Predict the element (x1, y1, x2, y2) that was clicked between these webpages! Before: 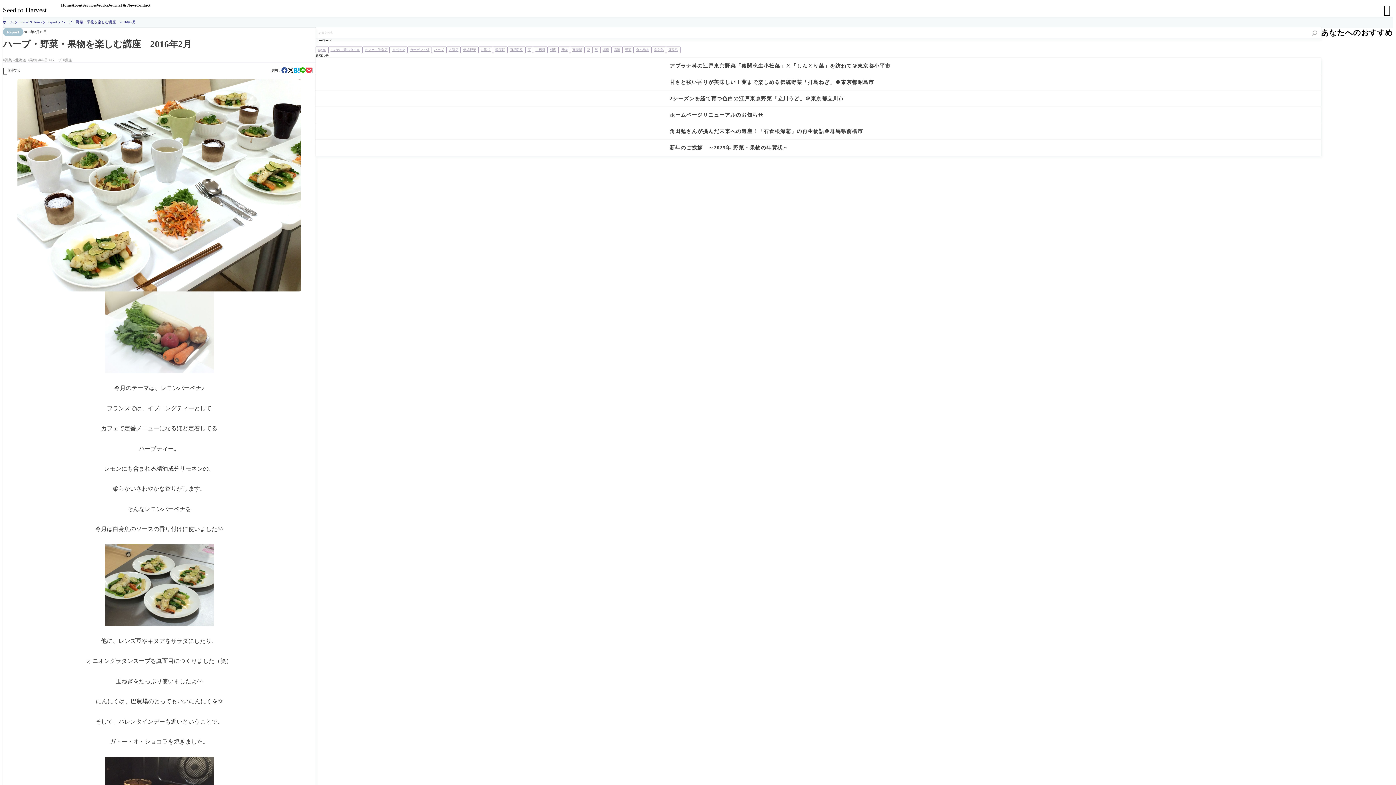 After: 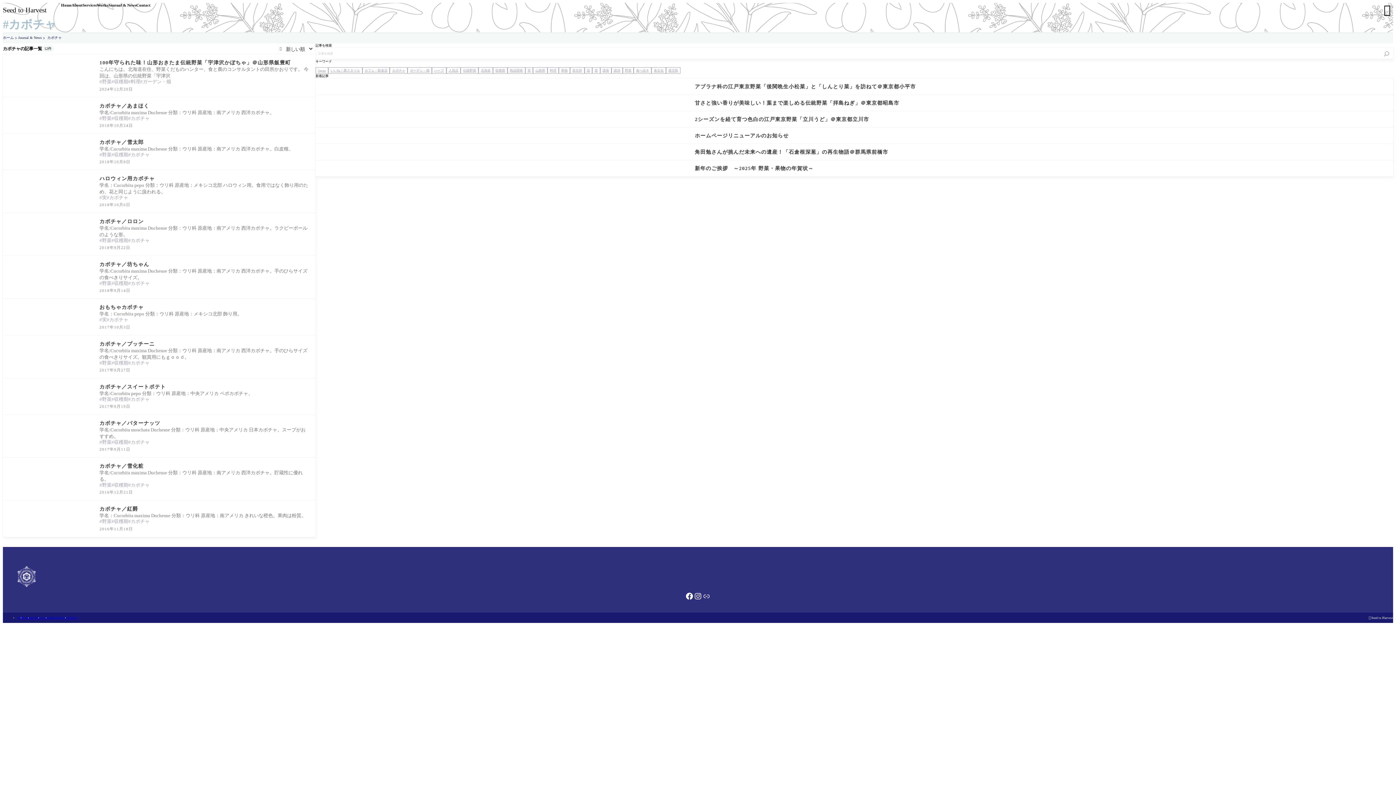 Action: bbox: (389, 46, 407, 53) label: カボチャ (12個の項目)